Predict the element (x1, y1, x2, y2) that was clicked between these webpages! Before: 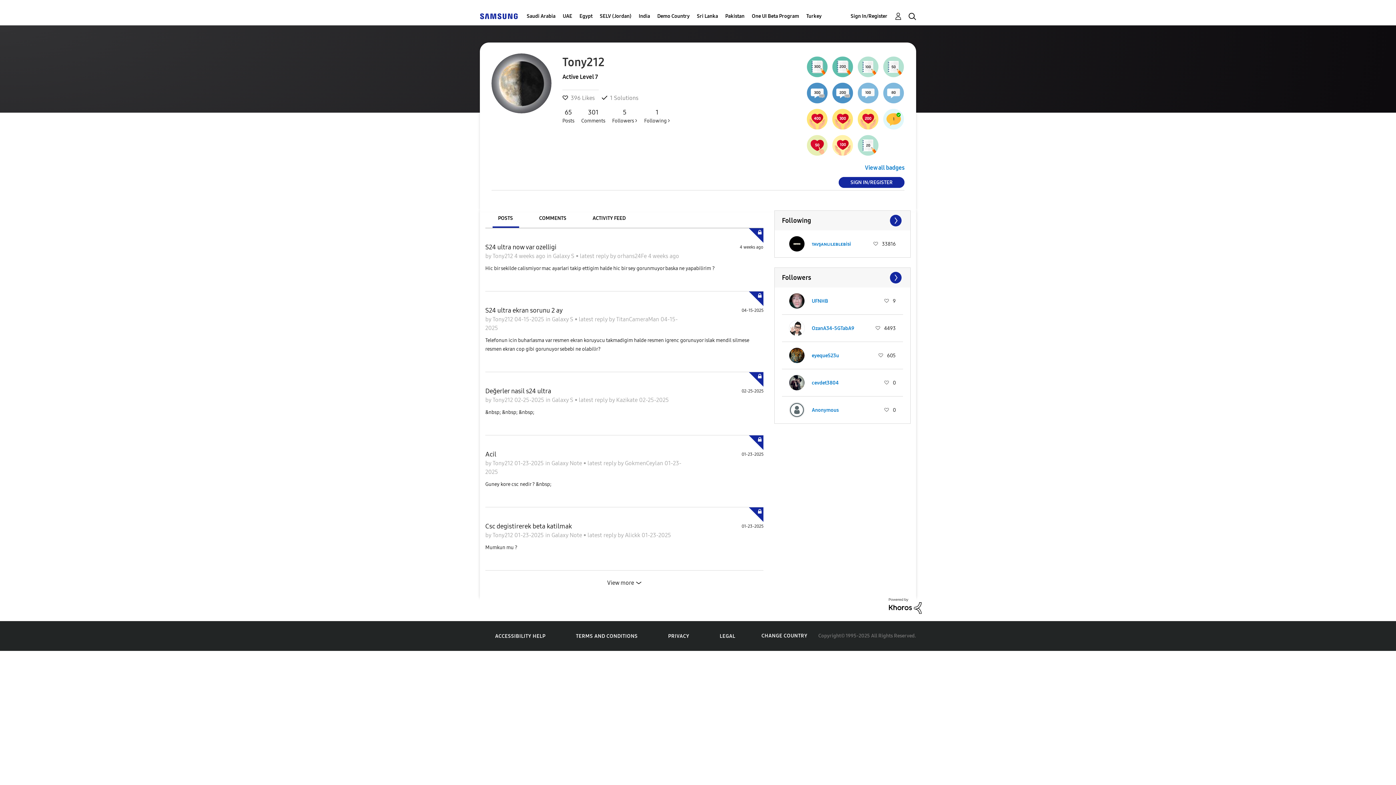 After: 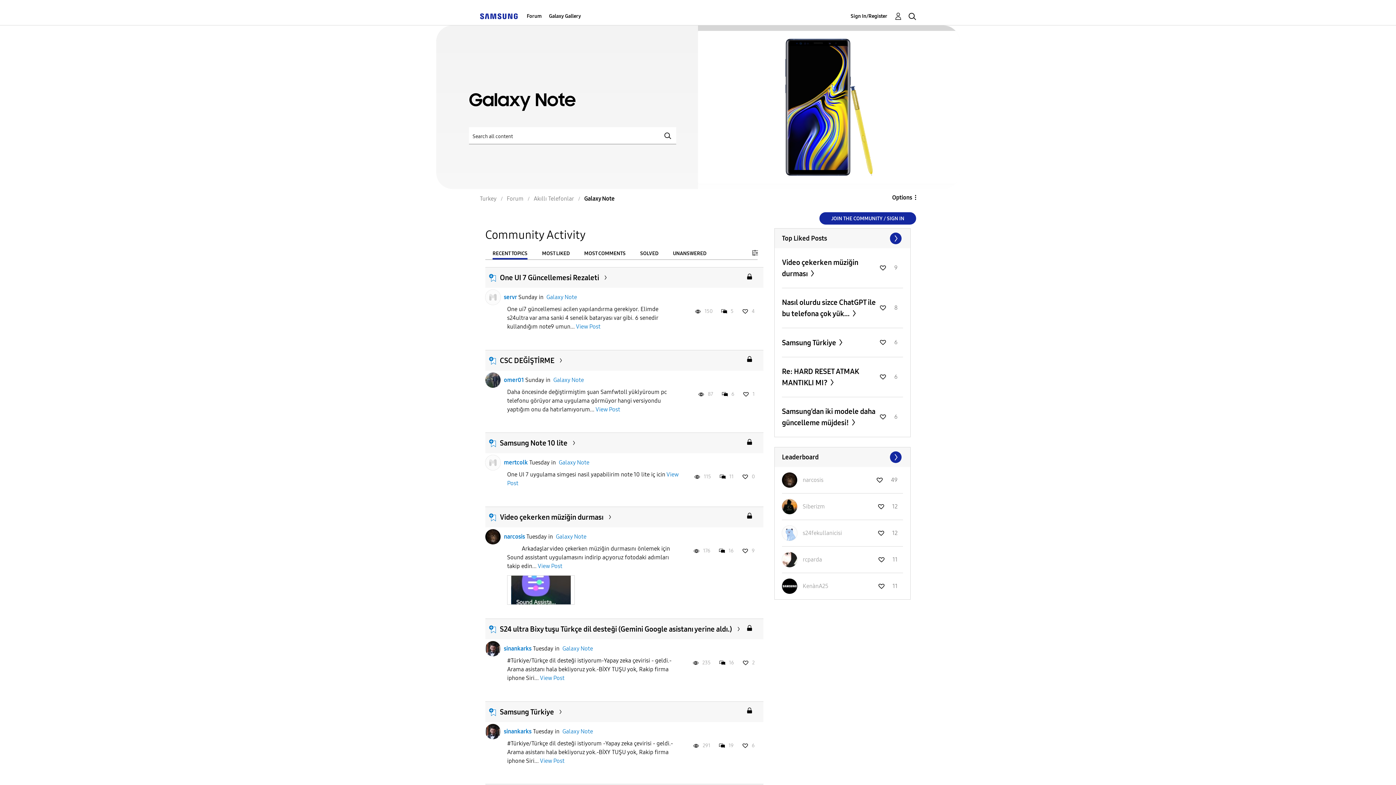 Action: label: Galaxy Note  bbox: (551, 460, 583, 466)